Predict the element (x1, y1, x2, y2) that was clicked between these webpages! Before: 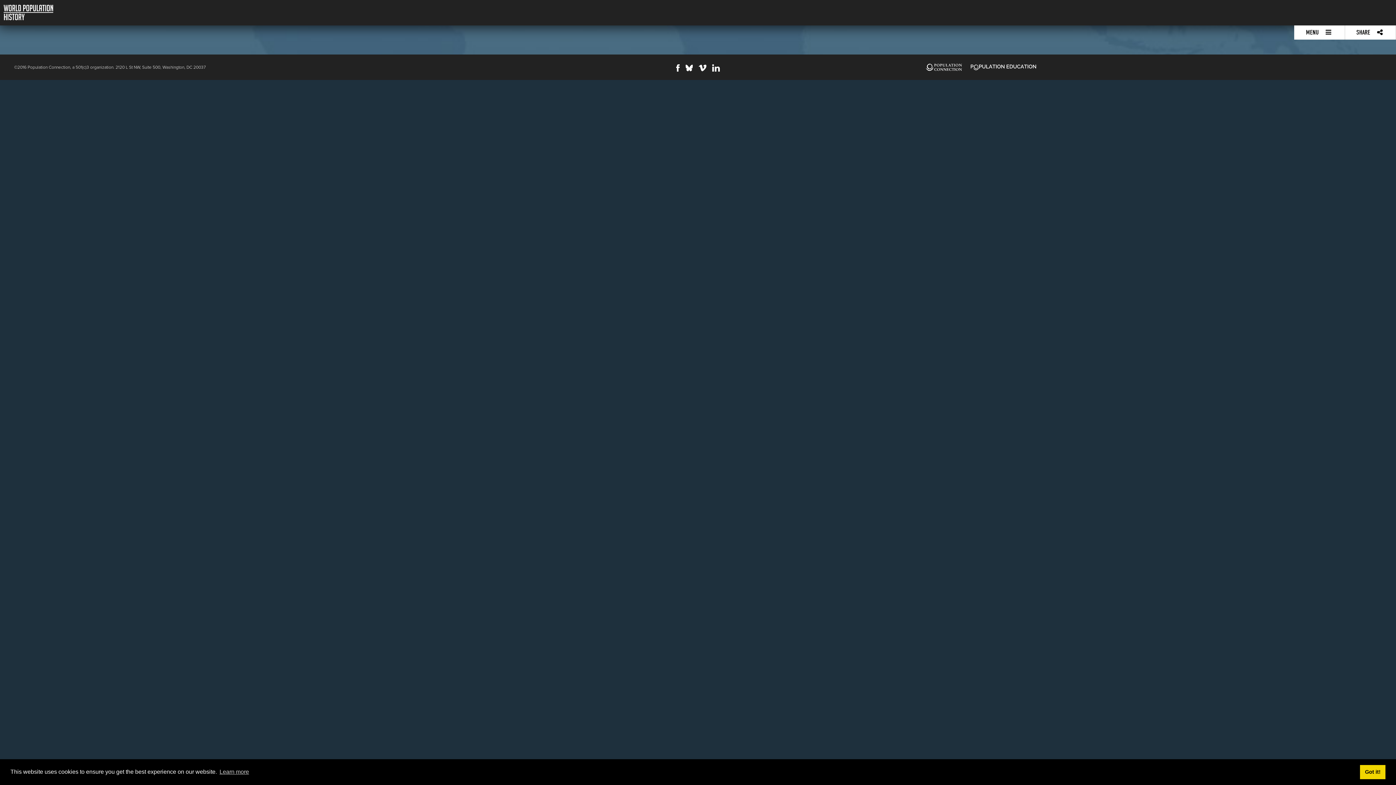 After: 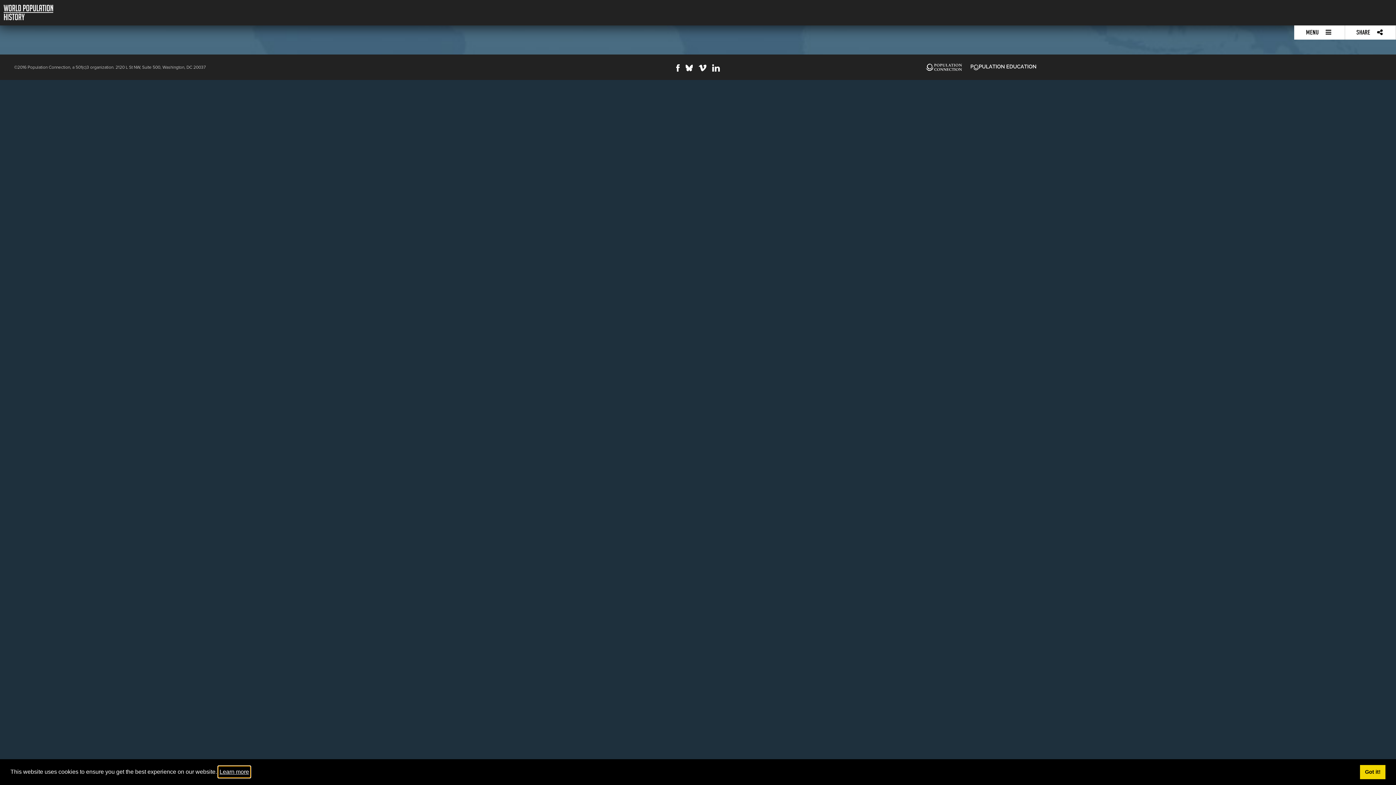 Action: bbox: (218, 766, 250, 777) label: learn more about cookies